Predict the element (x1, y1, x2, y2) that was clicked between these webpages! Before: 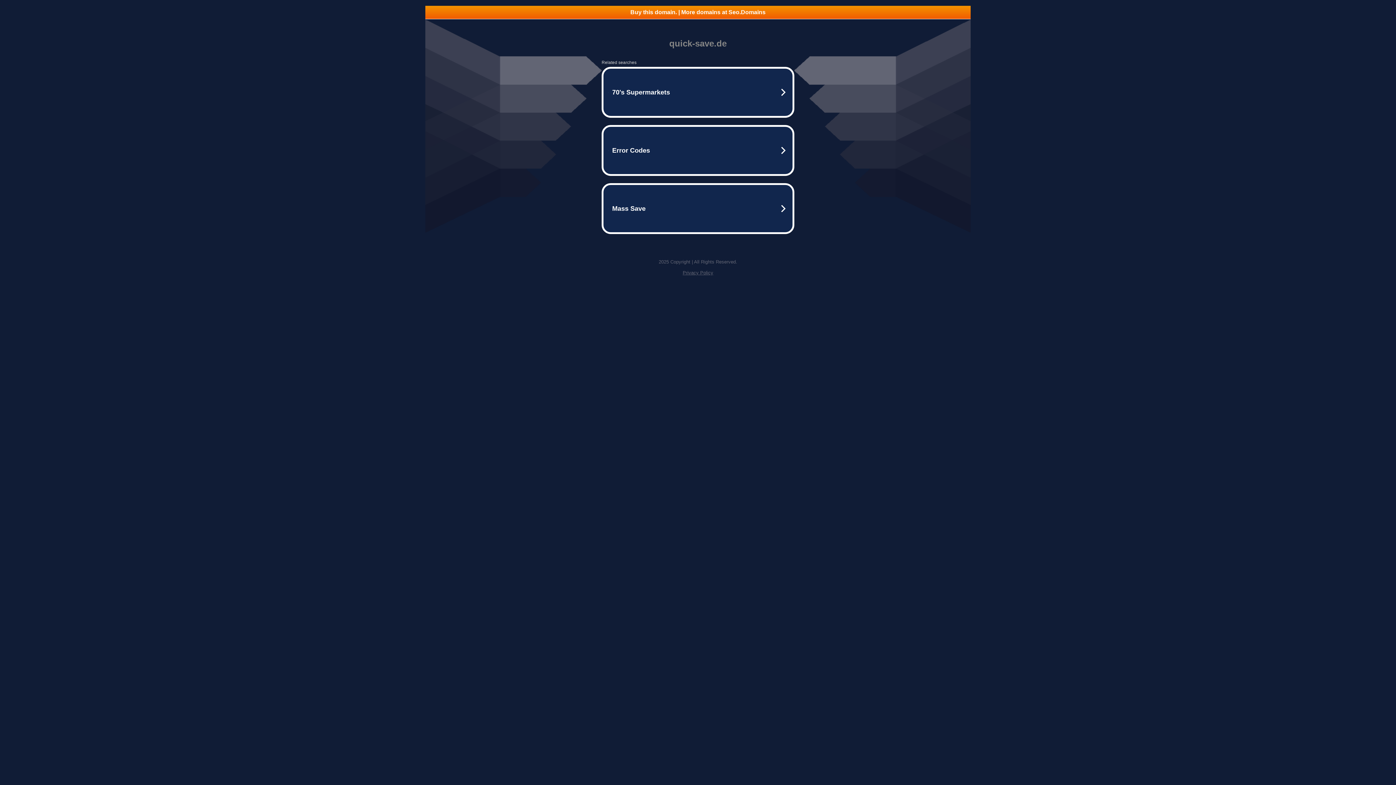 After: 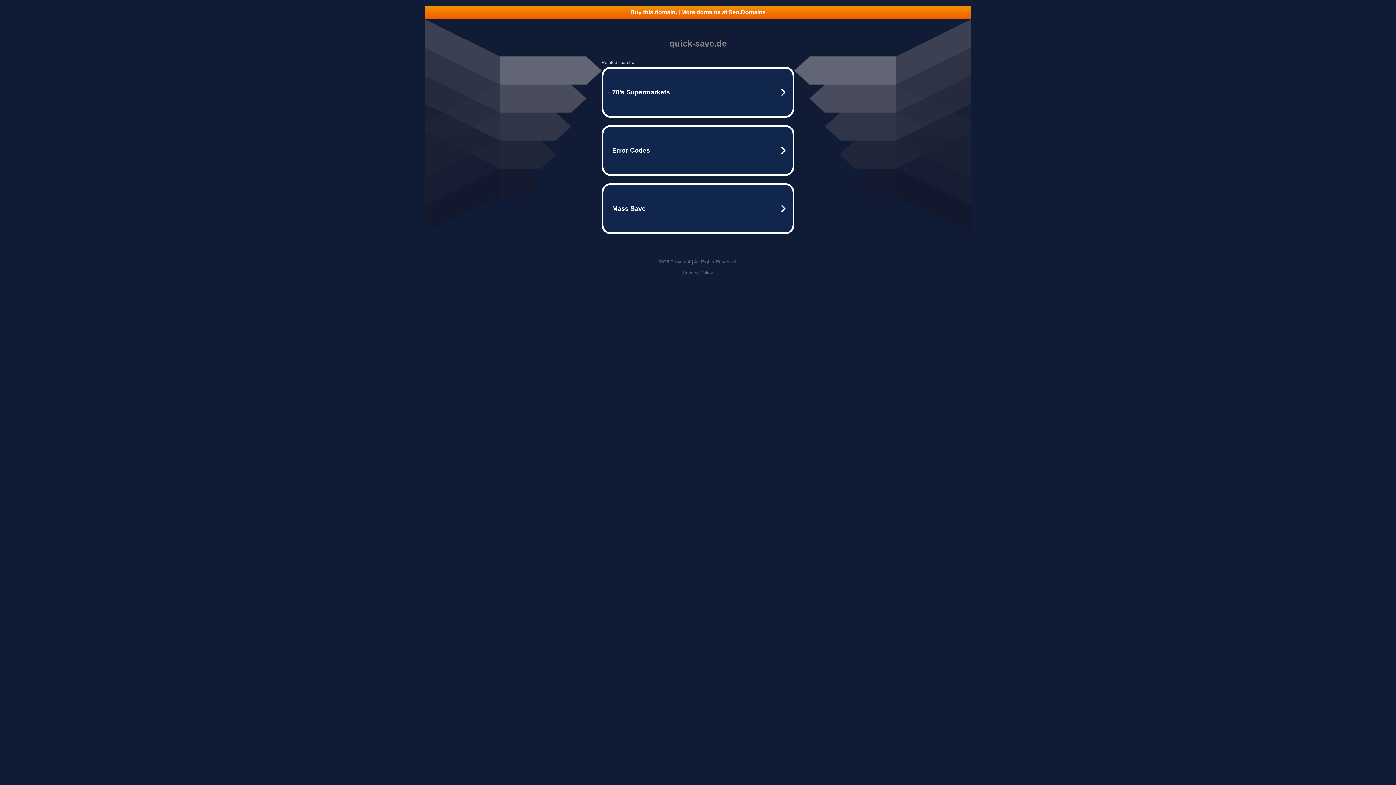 Action: label: Privacy Policy bbox: (682, 270, 713, 275)